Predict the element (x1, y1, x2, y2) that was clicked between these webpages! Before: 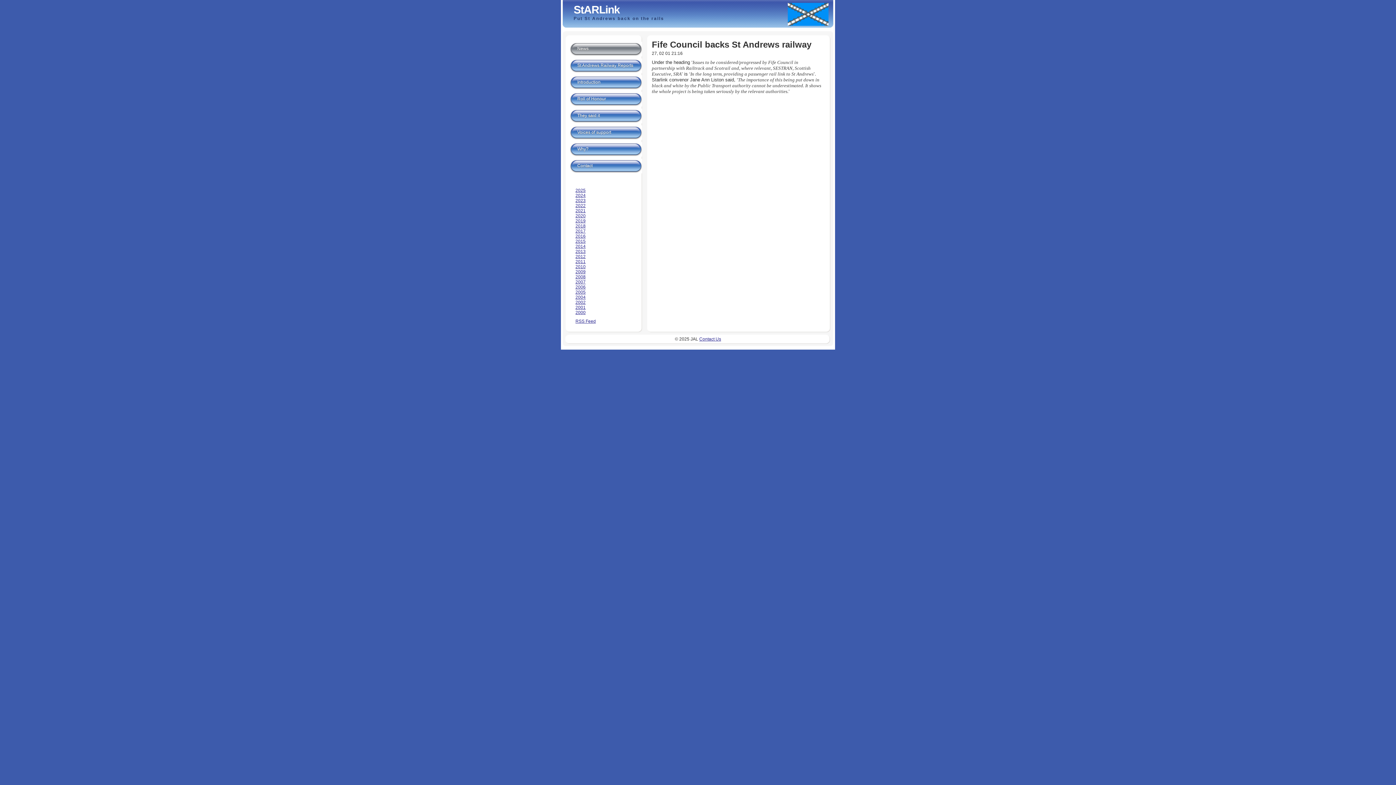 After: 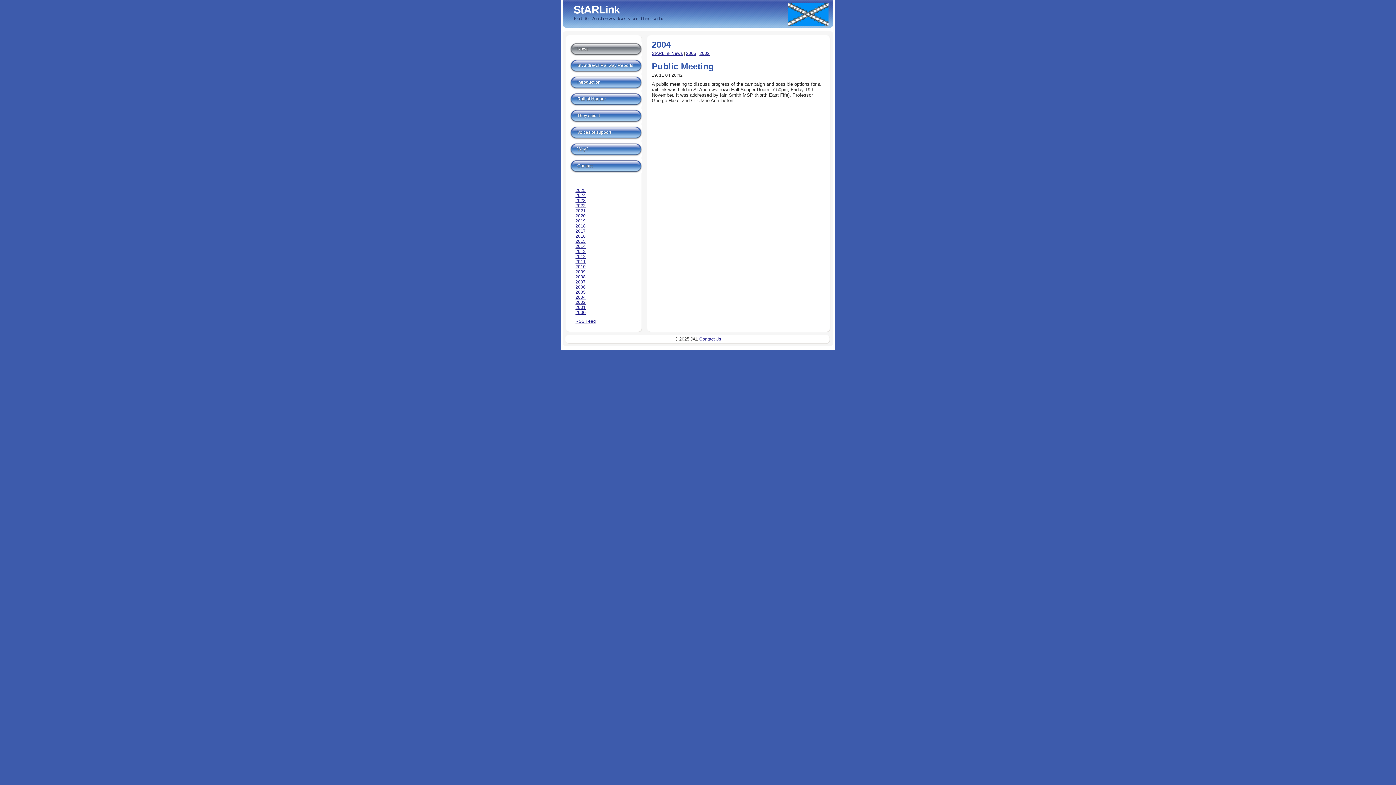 Action: bbox: (575, 294, 585, 300) label: 2004